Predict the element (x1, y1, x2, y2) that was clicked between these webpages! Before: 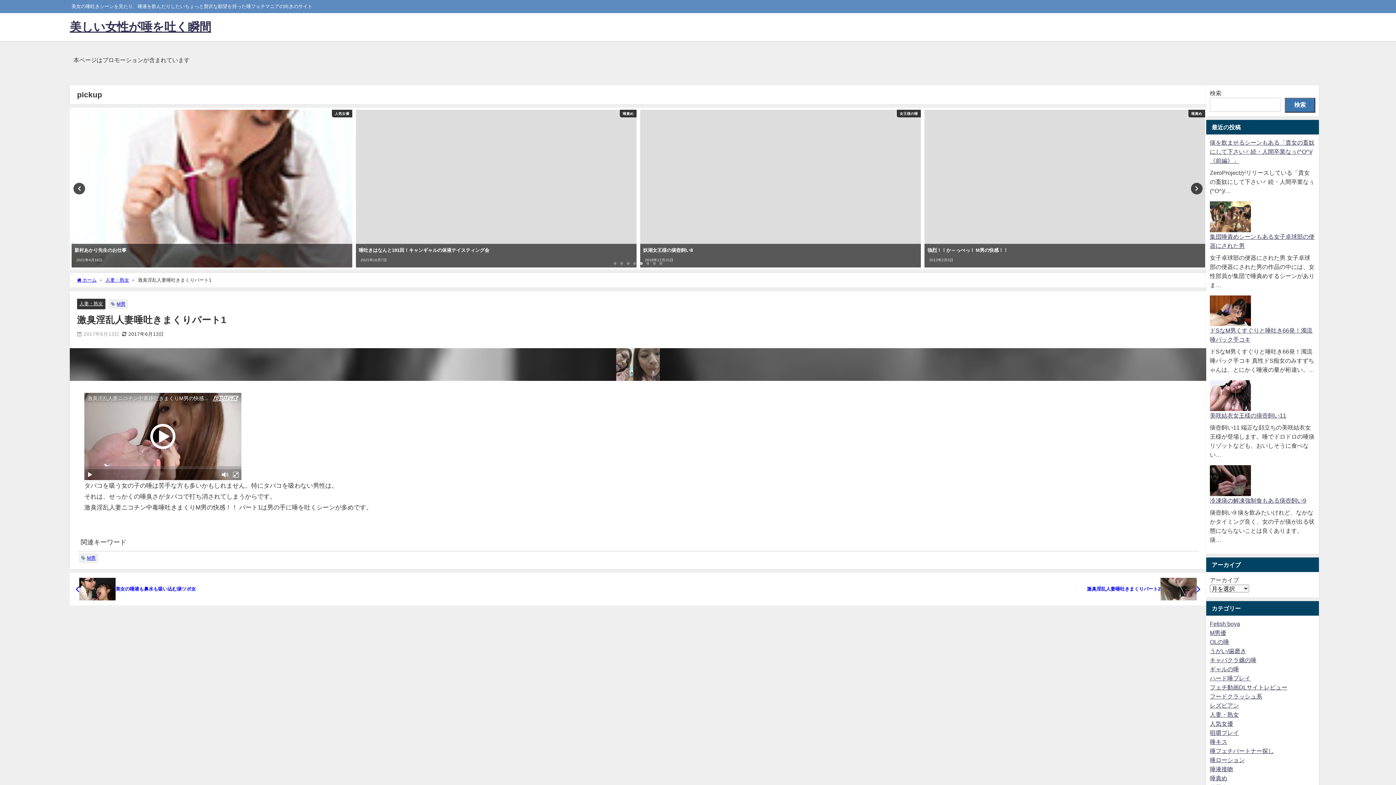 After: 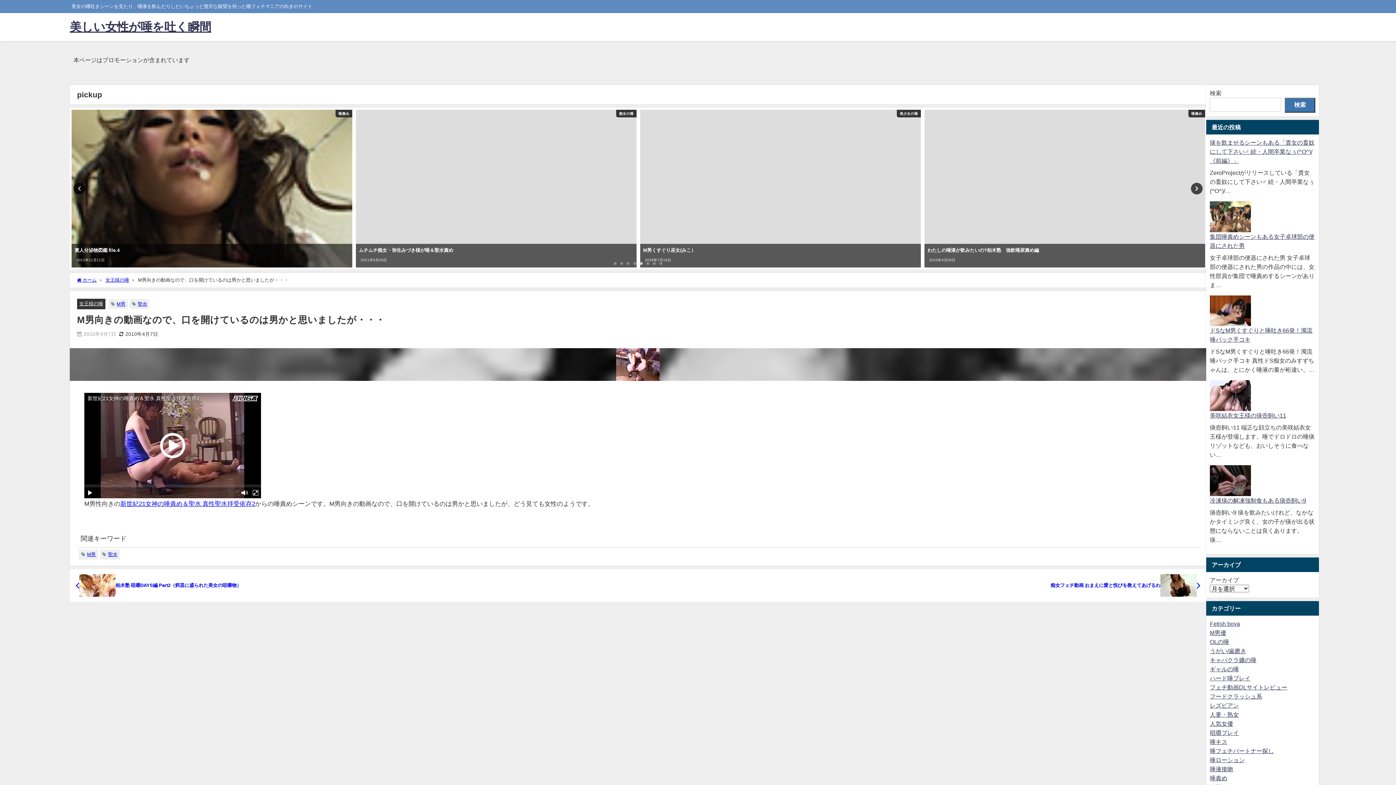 Action: bbox: (356, 109, 636, 267) label: 女王様の唾
M男向きの動画なので、口を開けているのは男かと思いましたが・・・
2010年4月7日